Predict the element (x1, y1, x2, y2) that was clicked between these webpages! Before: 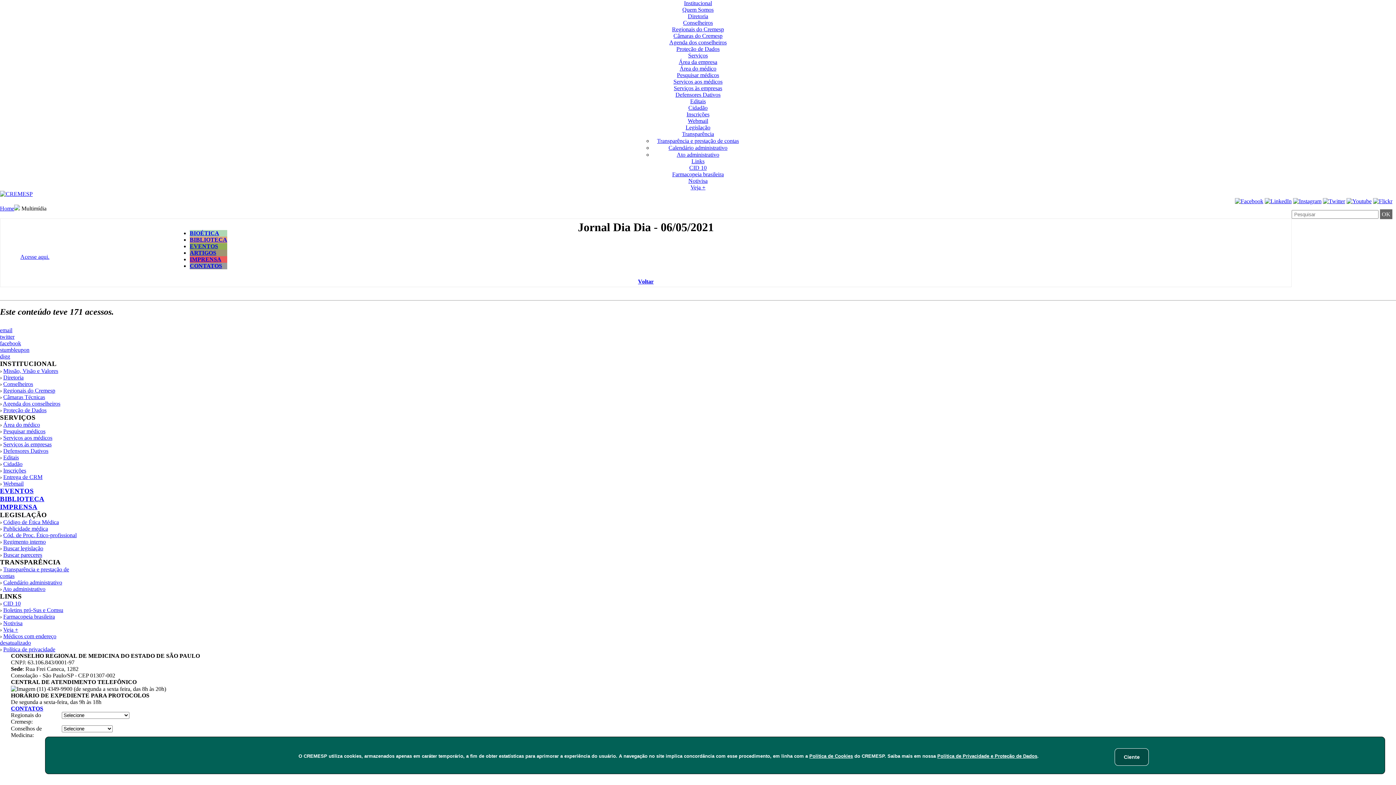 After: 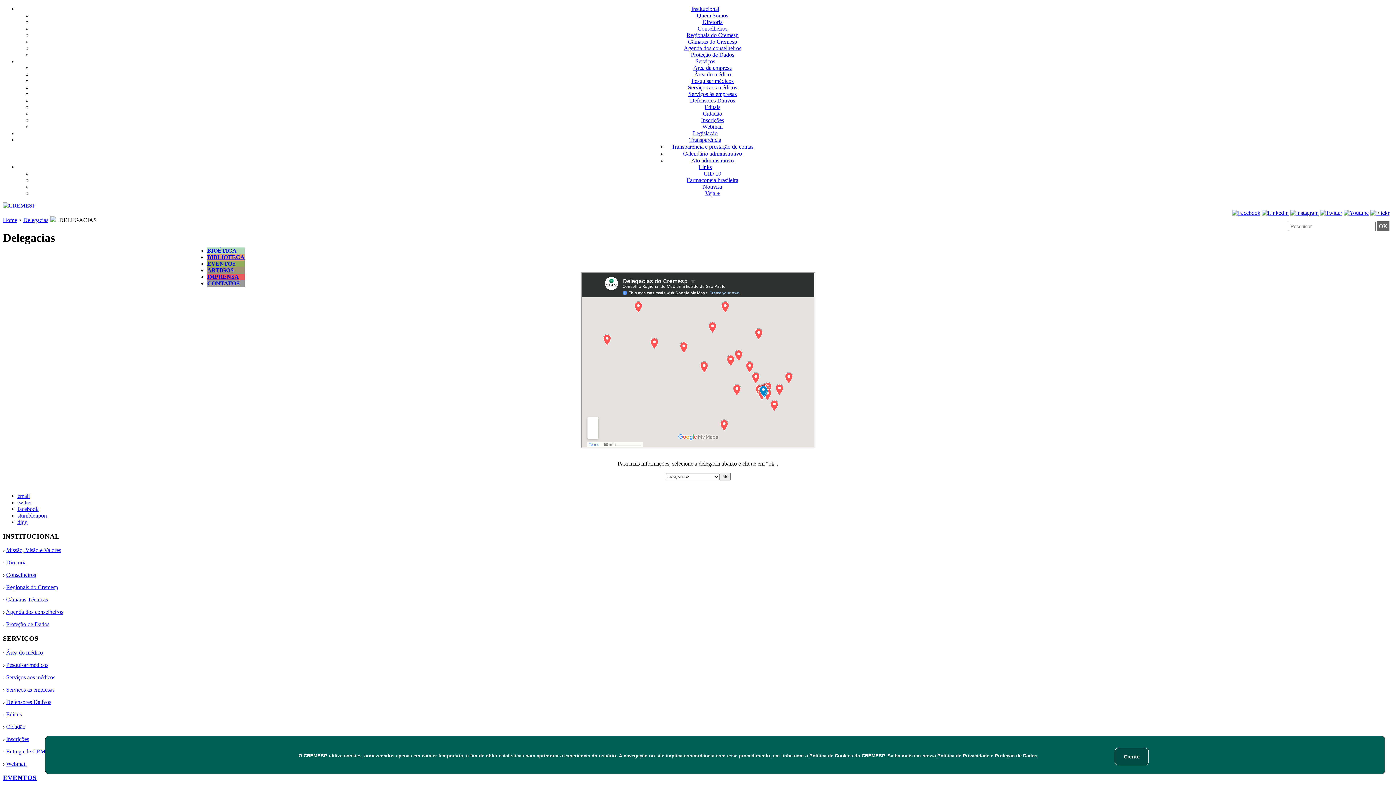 Action: bbox: (672, 26, 724, 32) label: Regionais do Cremesp